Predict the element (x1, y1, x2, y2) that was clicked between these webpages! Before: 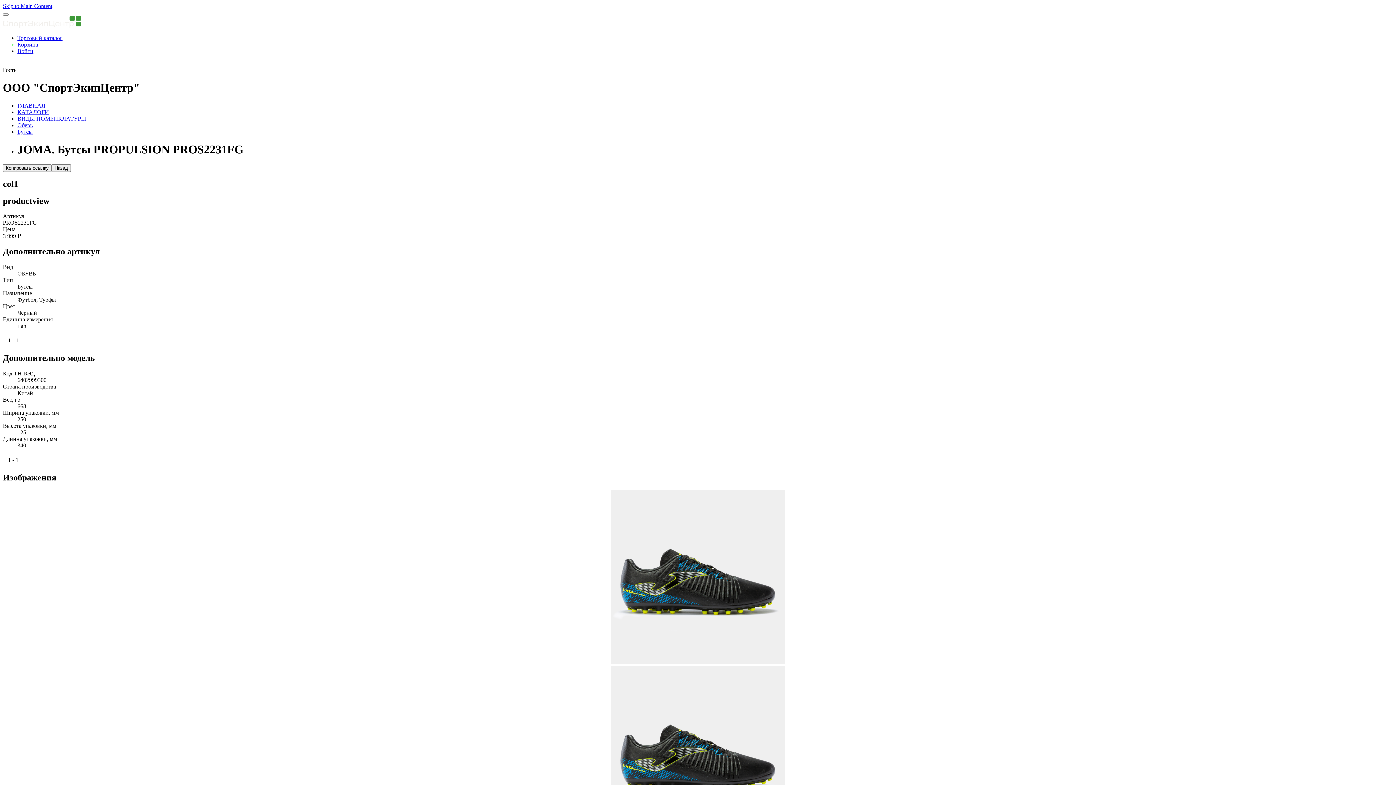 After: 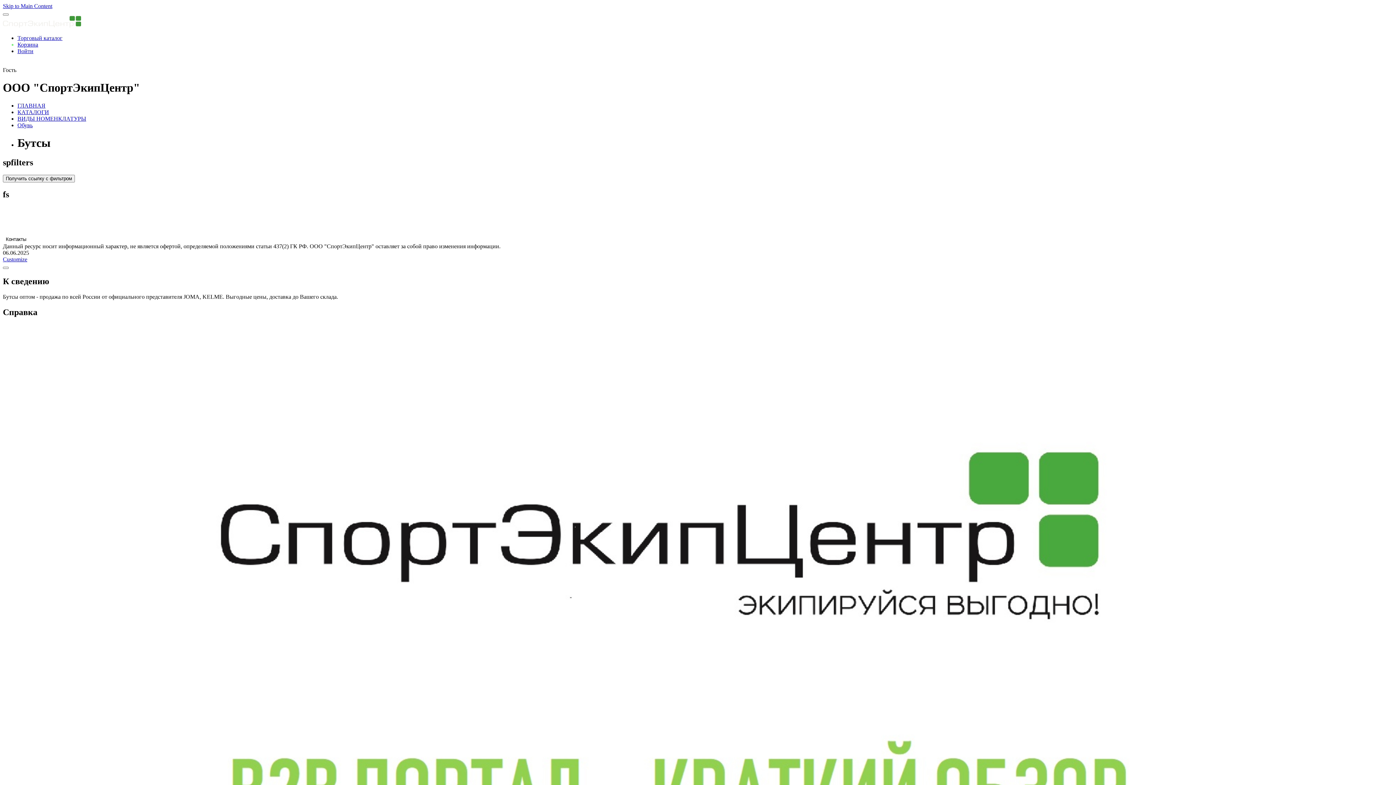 Action: bbox: (17, 128, 32, 134) label: Бутсы